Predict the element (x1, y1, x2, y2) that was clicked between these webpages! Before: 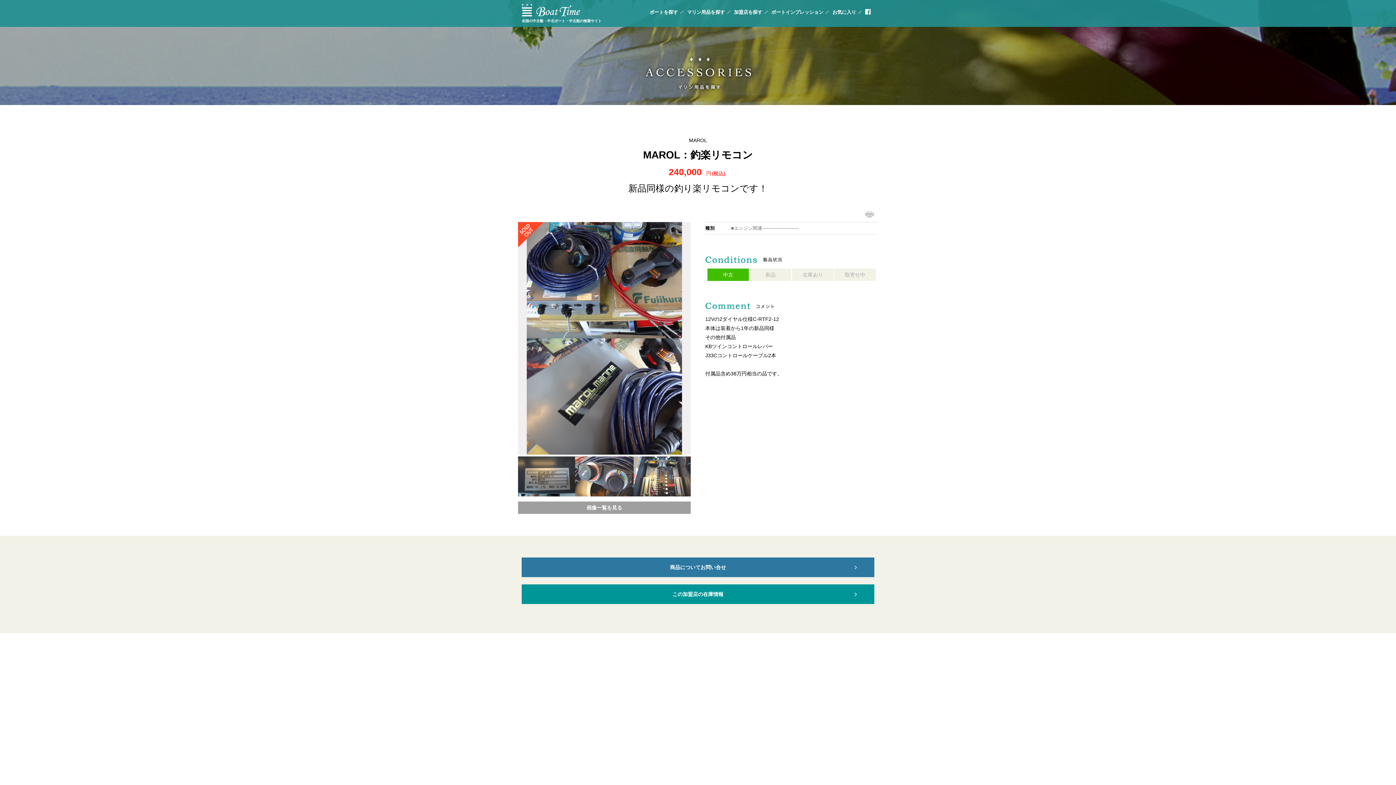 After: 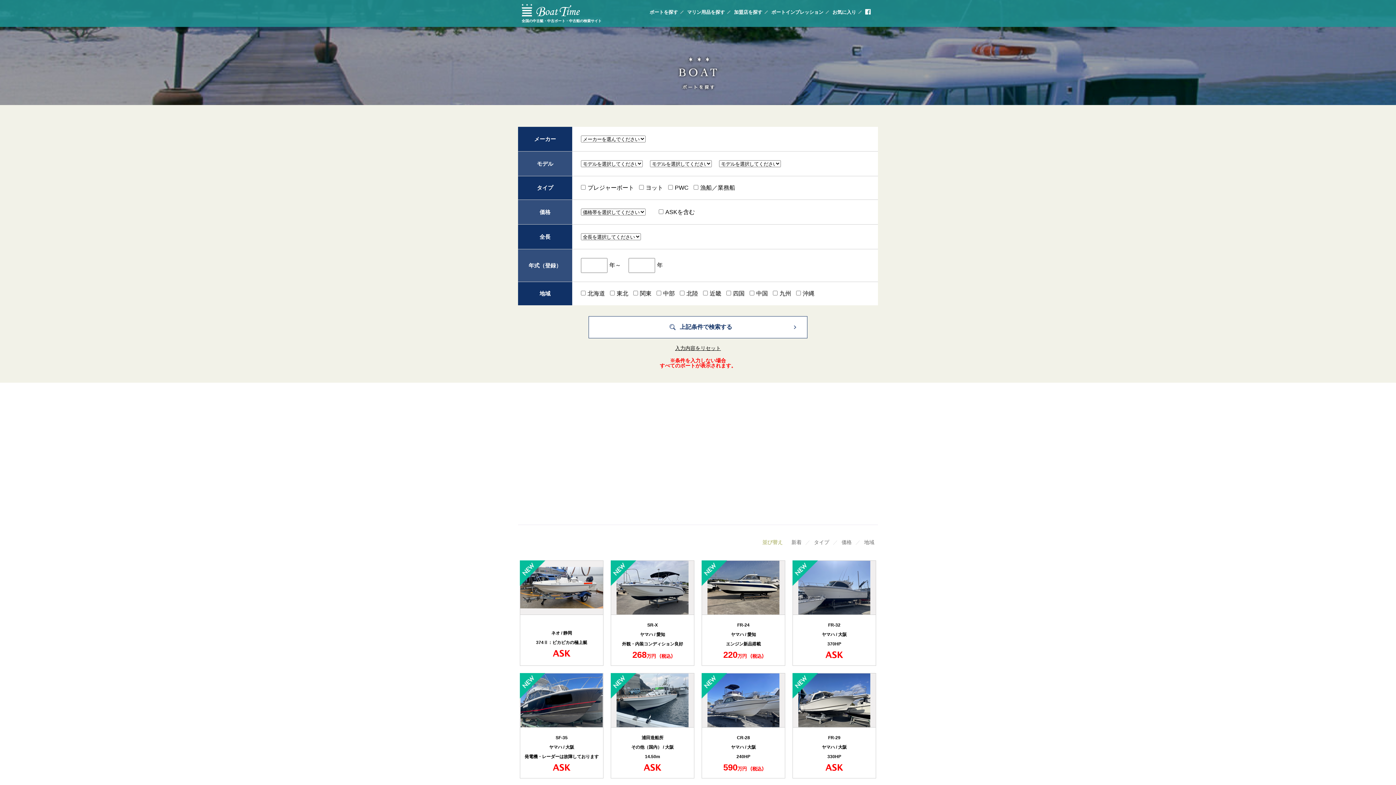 Action: label: ボートを探す bbox: (649, 9, 678, 14)